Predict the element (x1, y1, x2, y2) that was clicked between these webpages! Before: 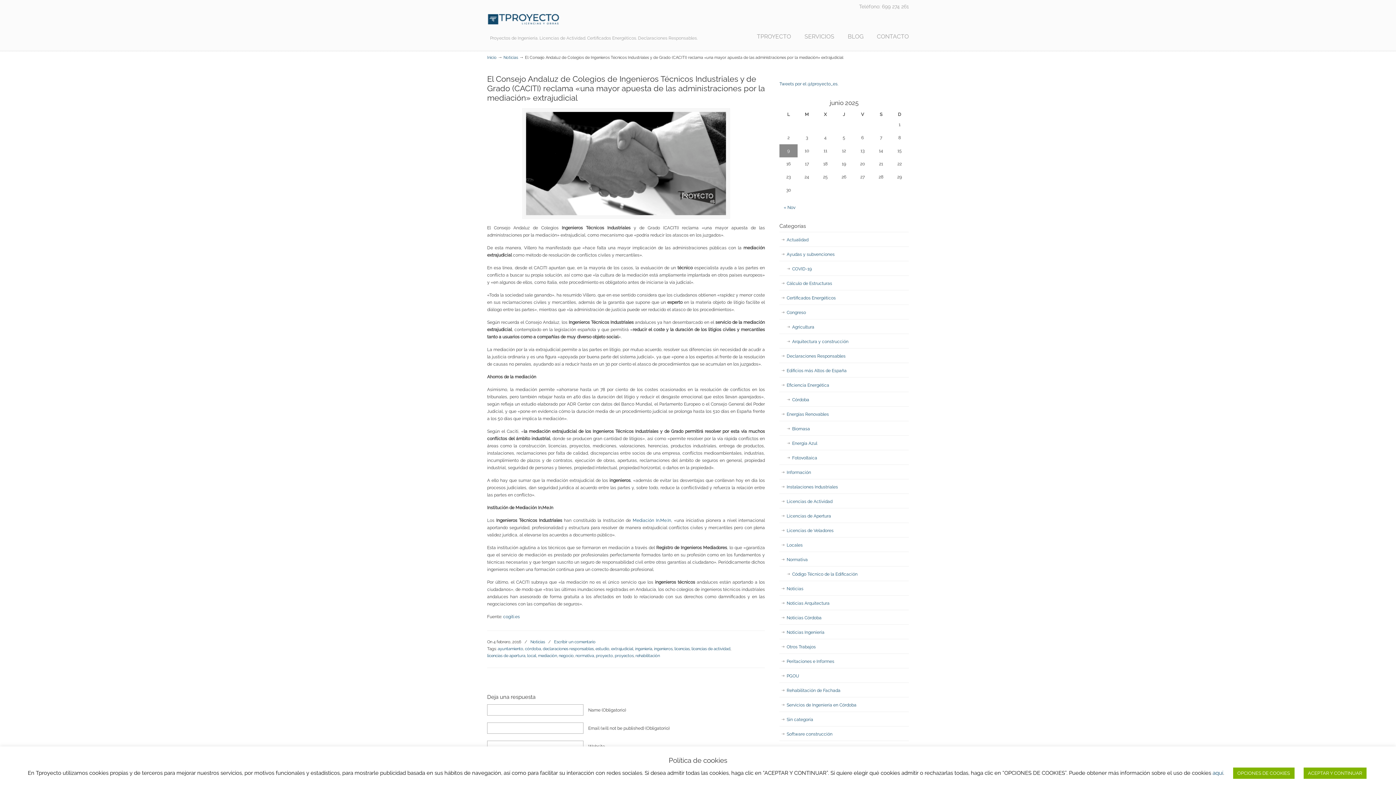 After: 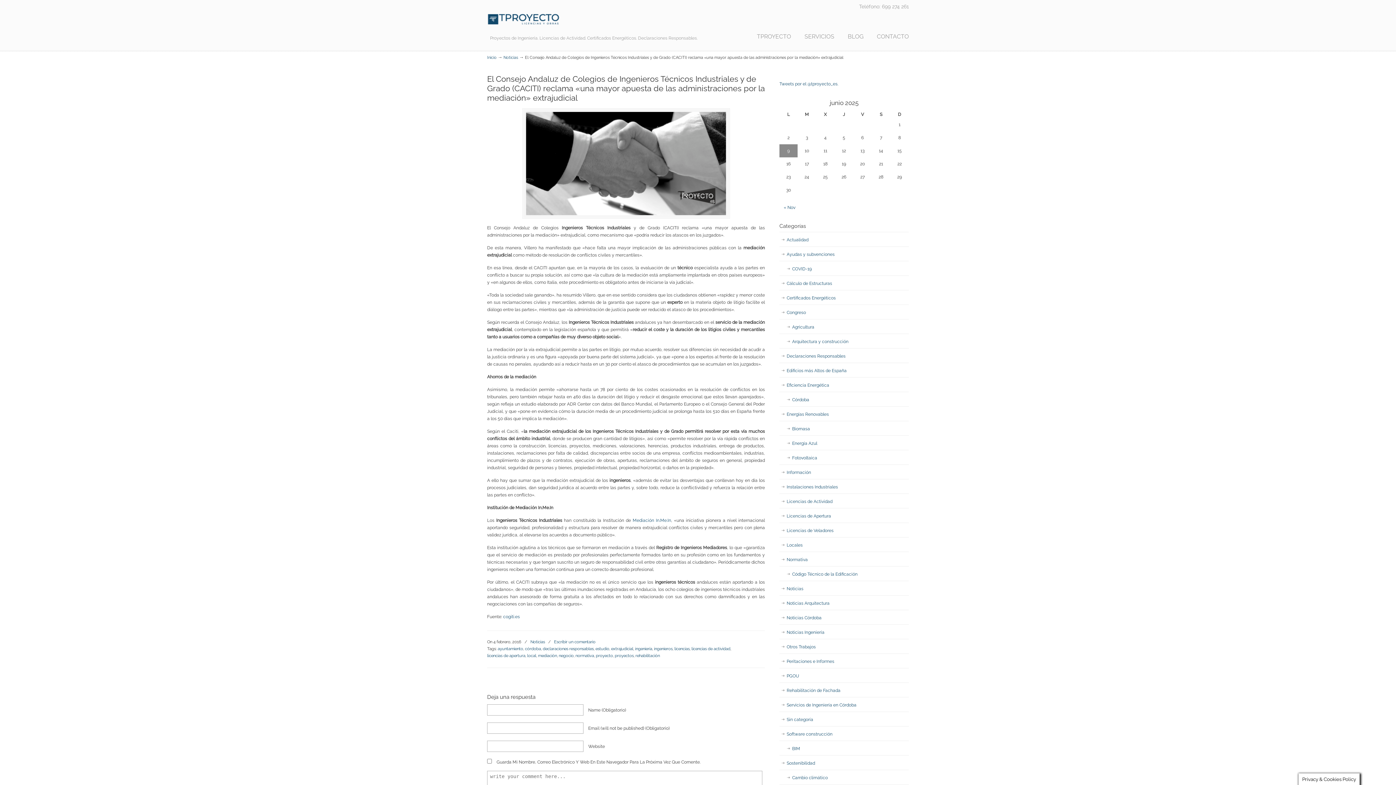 Action: label: ACEPTAR Y CONTINUAR bbox: (1303, 768, 1366, 779)